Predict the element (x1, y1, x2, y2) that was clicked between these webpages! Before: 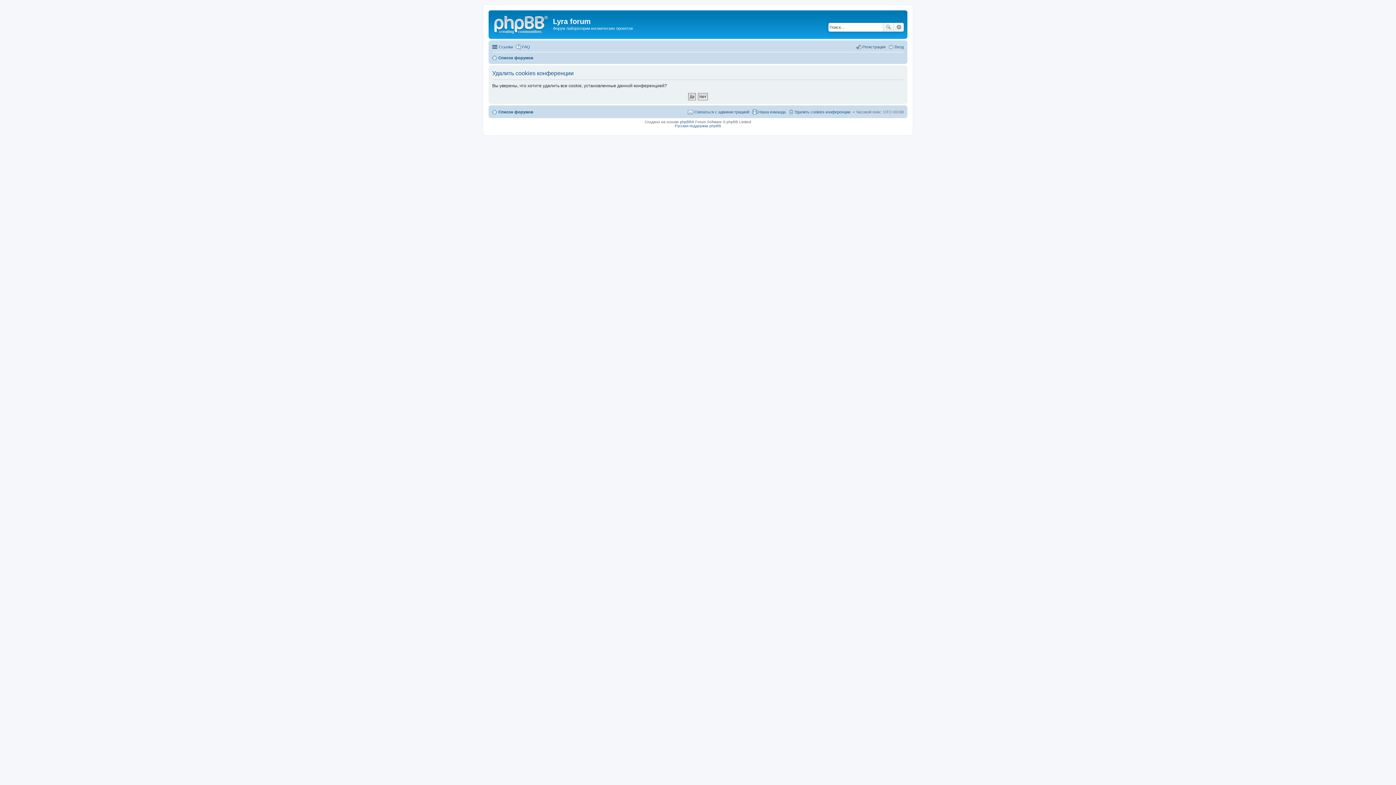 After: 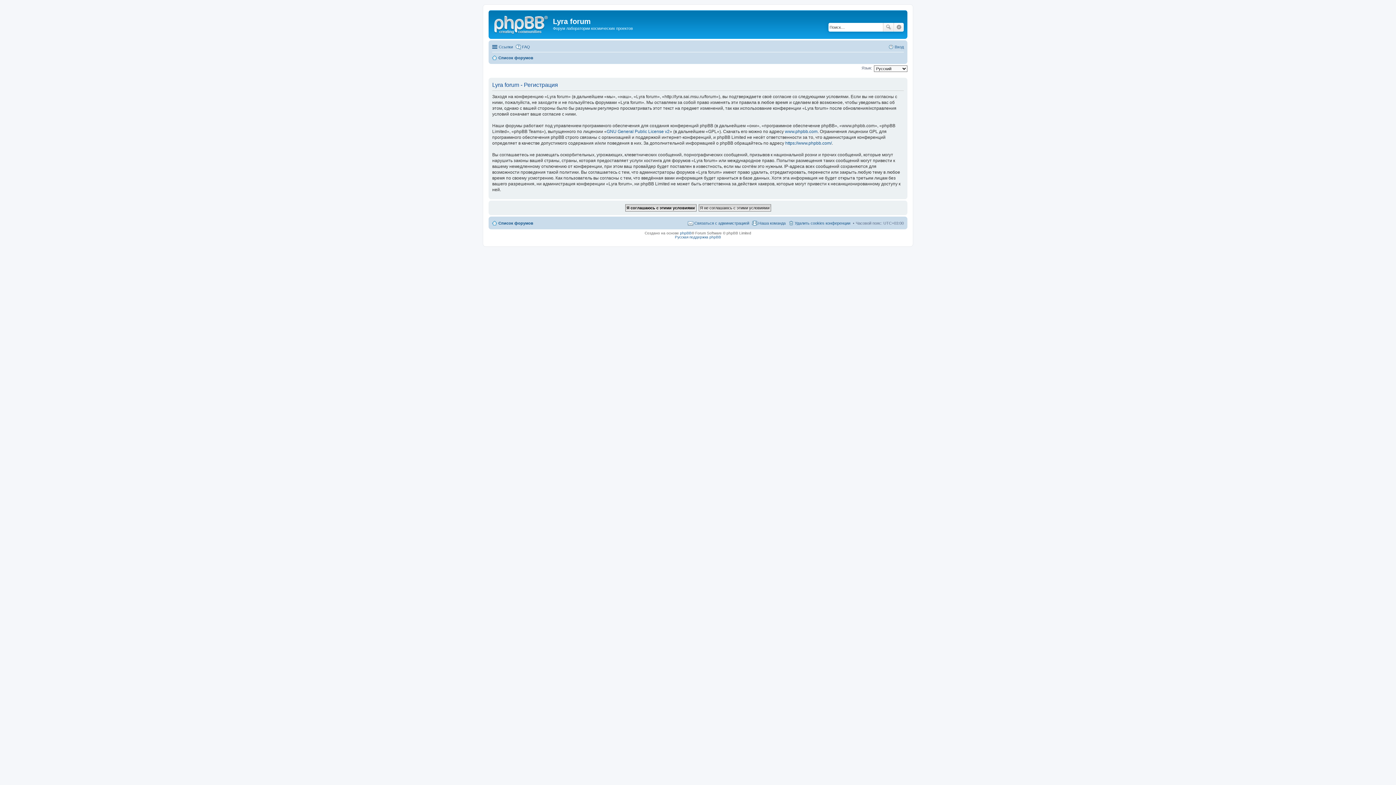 Action: bbox: (856, 42, 885, 51) label: Регистрация